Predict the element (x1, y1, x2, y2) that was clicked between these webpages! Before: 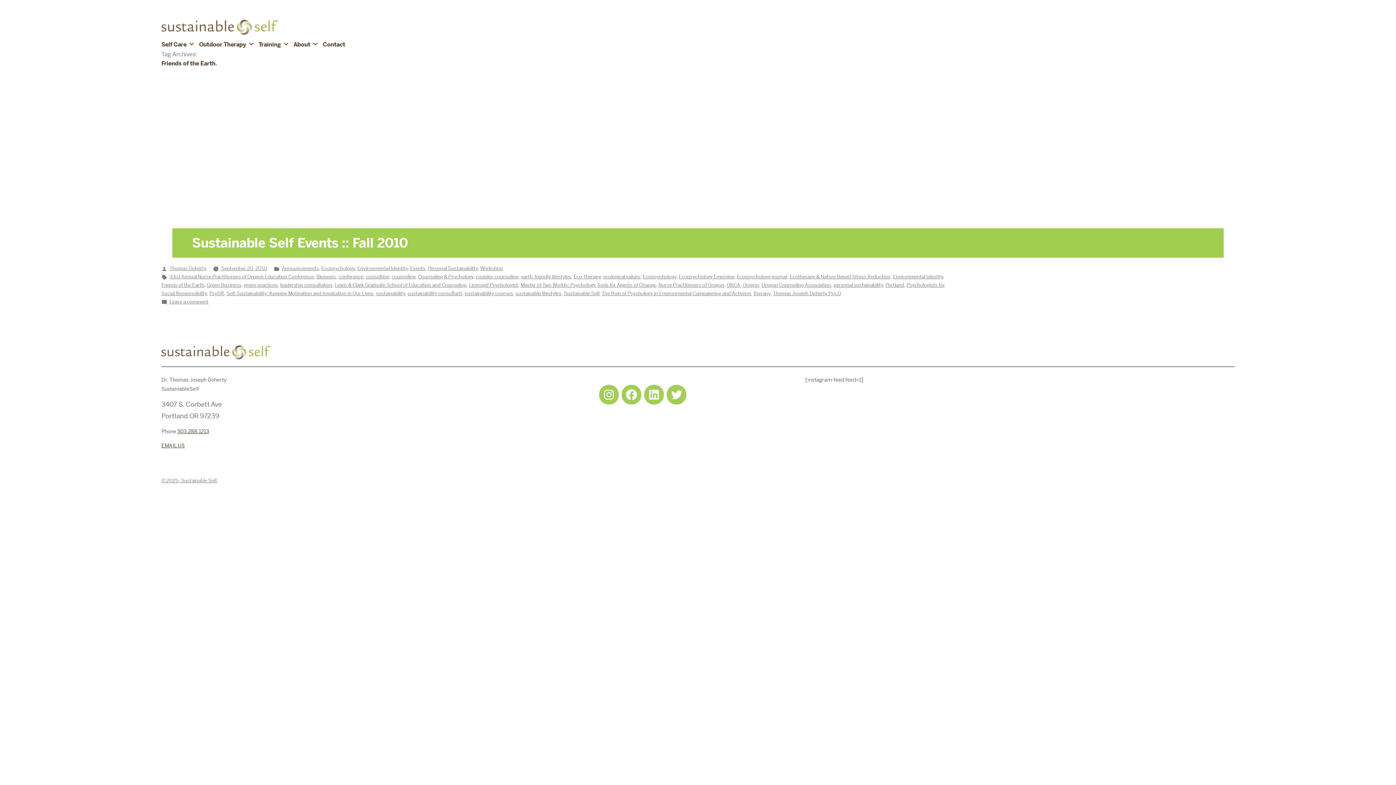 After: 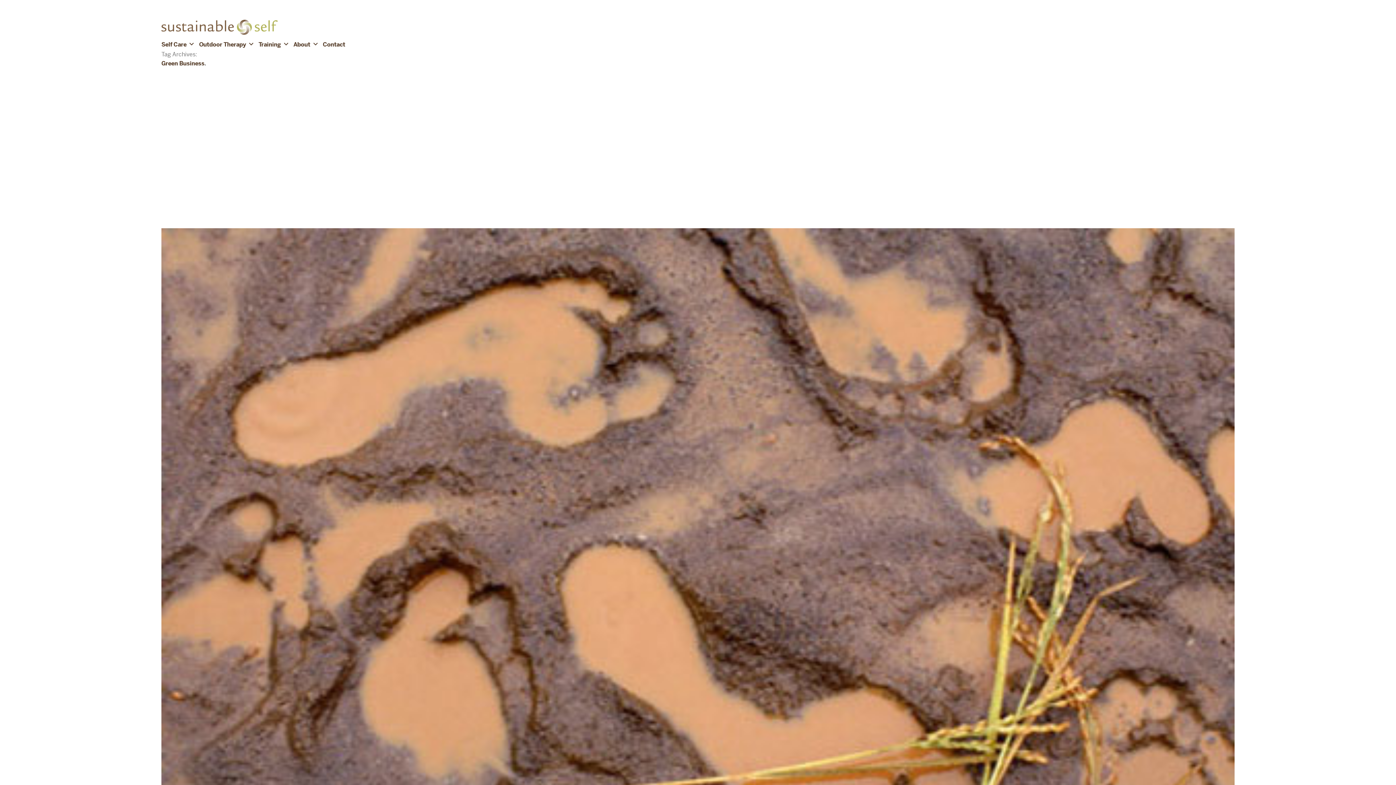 Action: bbox: (206, 282, 241, 288) label: Green Business